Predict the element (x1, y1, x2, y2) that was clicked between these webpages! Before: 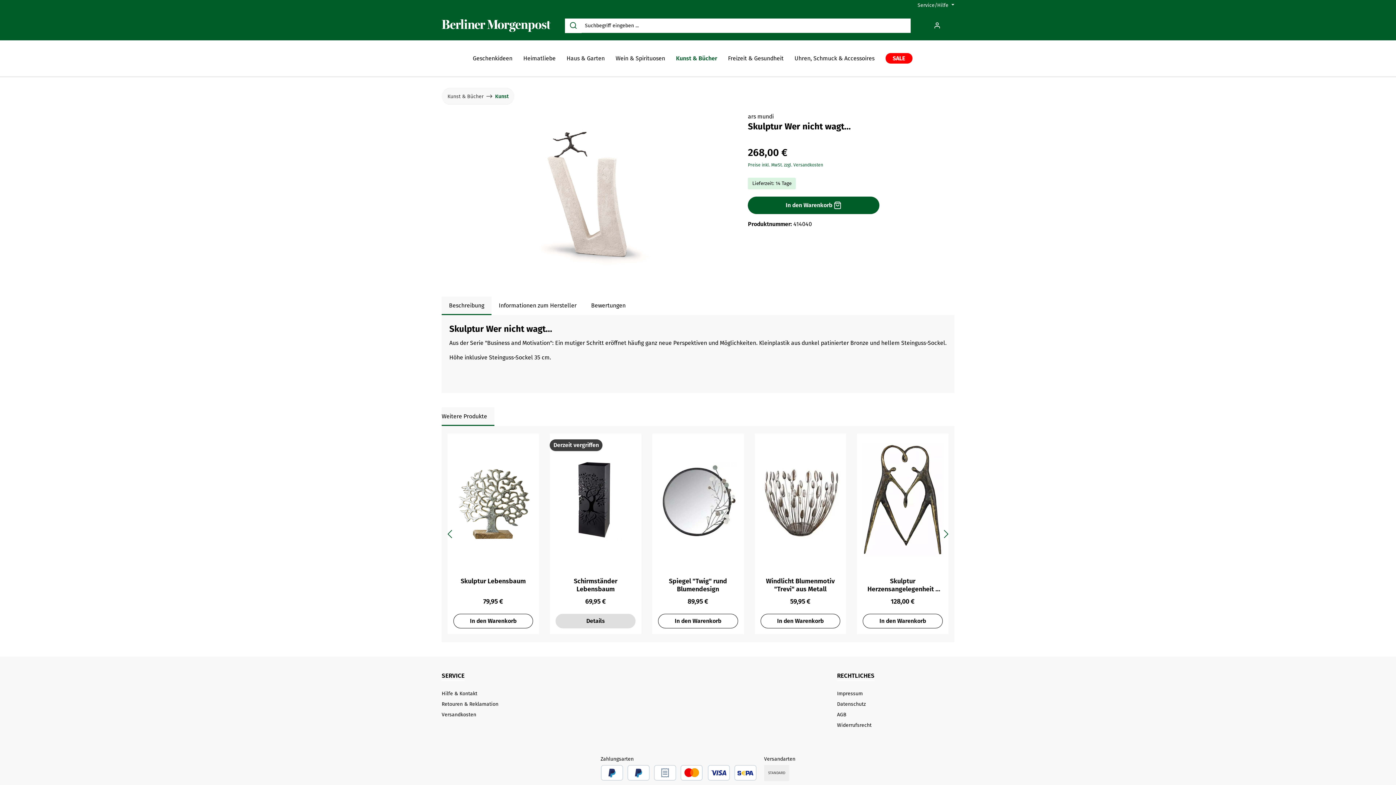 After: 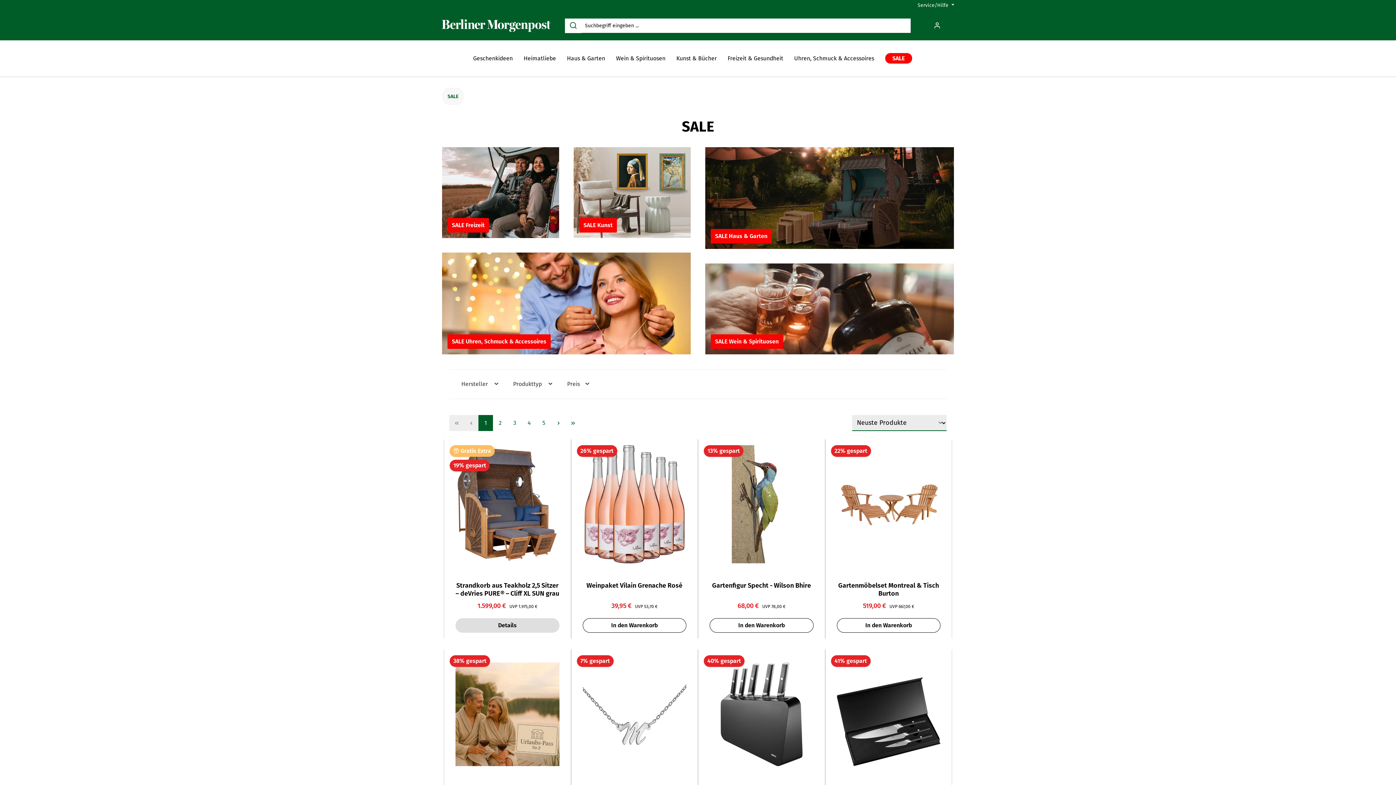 Action: label: SALE bbox: (885, 40, 923, 76)